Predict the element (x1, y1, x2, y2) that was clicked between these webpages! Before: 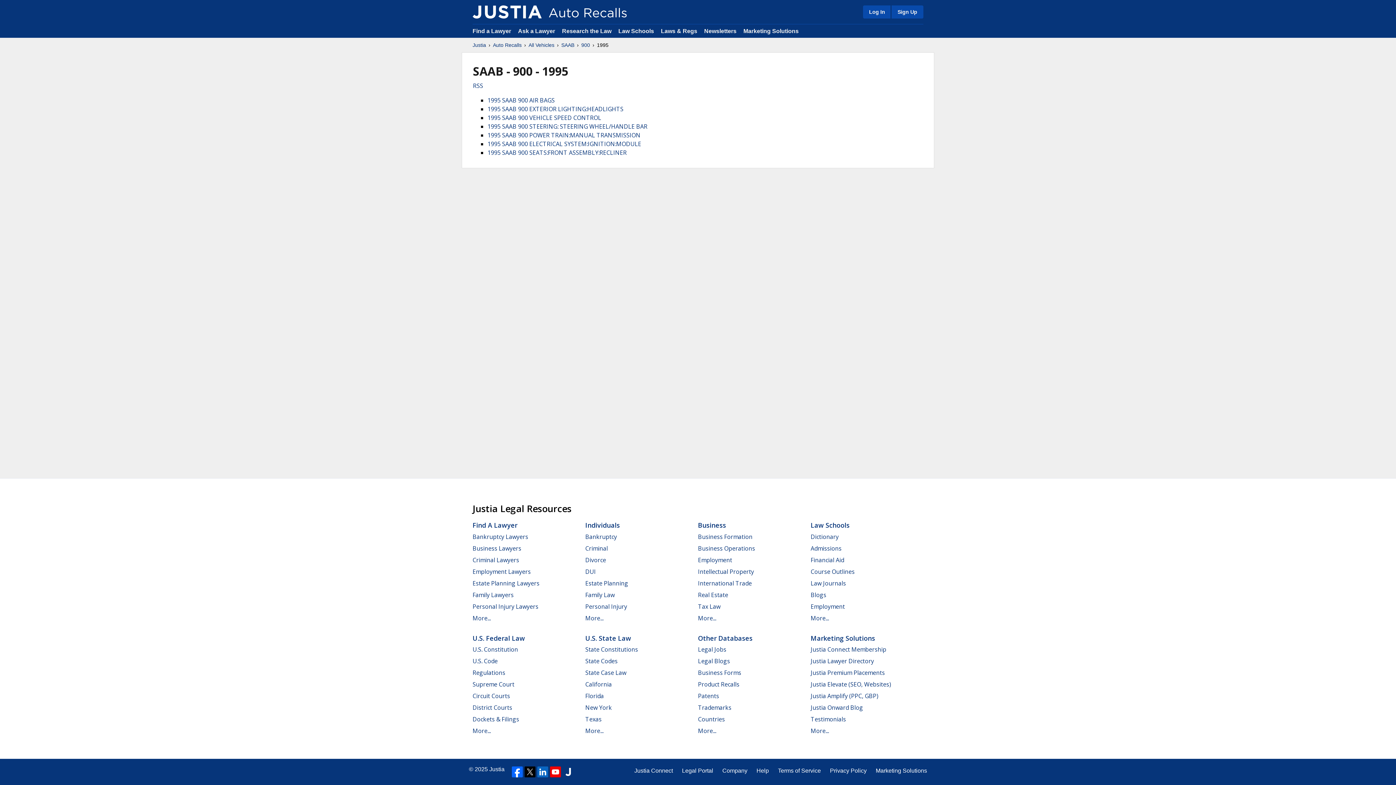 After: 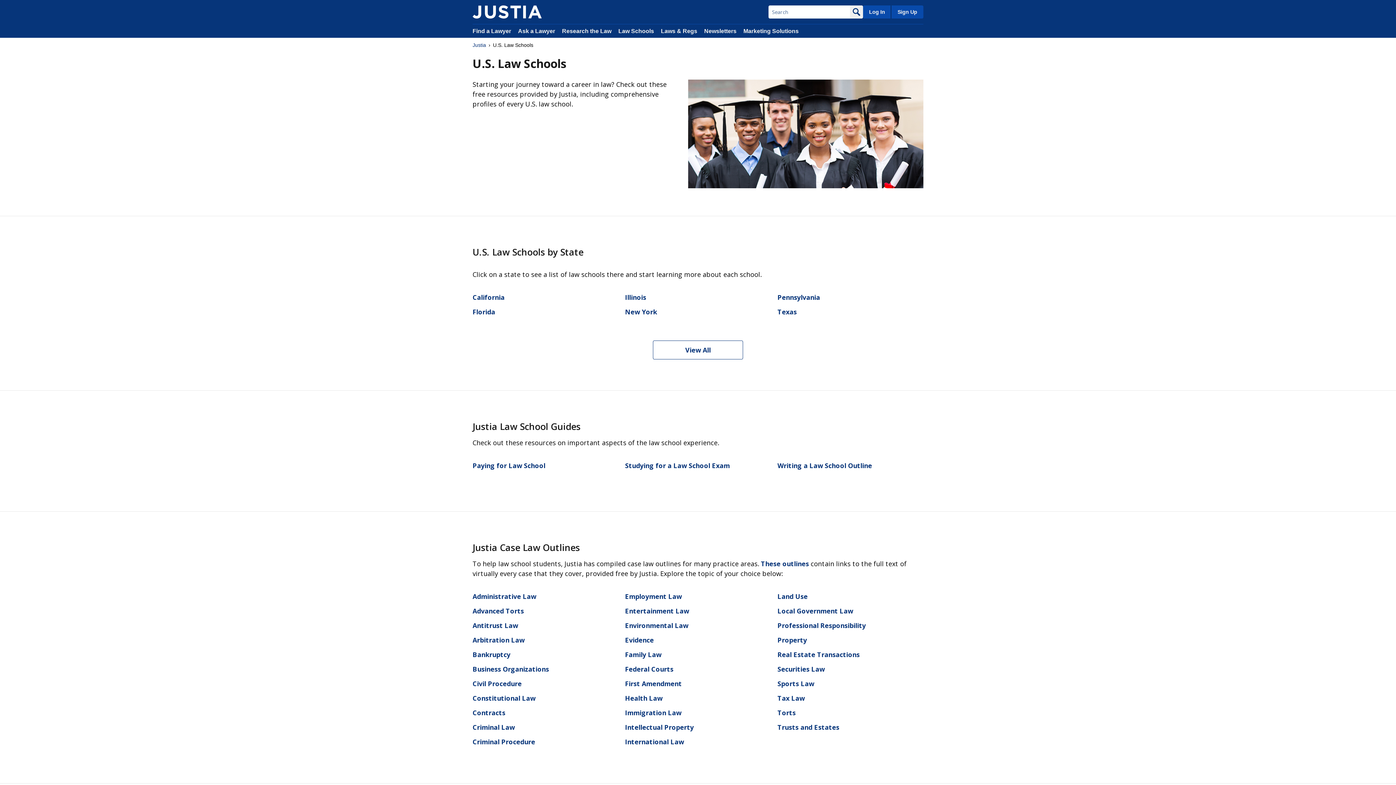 Action: bbox: (810, 521, 849, 529) label: Law Schools